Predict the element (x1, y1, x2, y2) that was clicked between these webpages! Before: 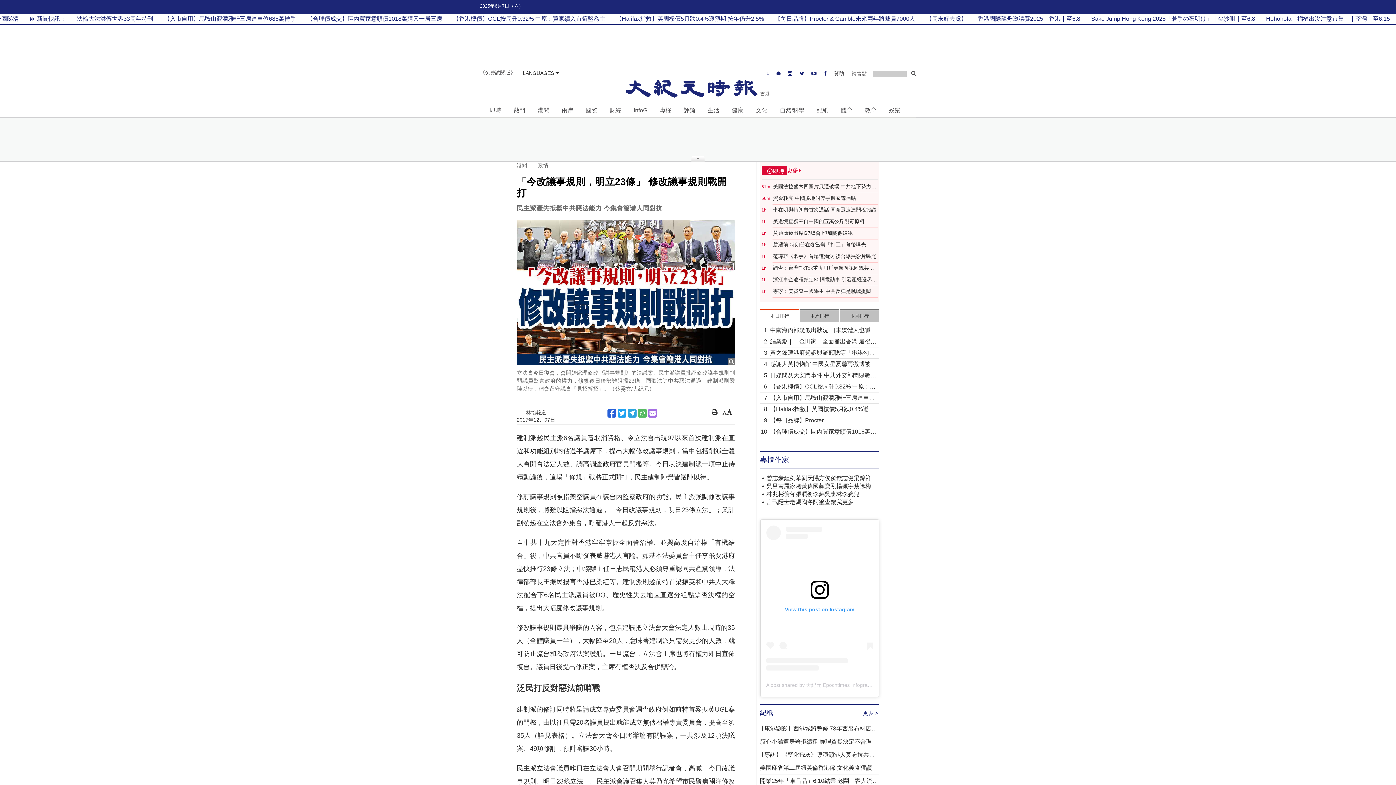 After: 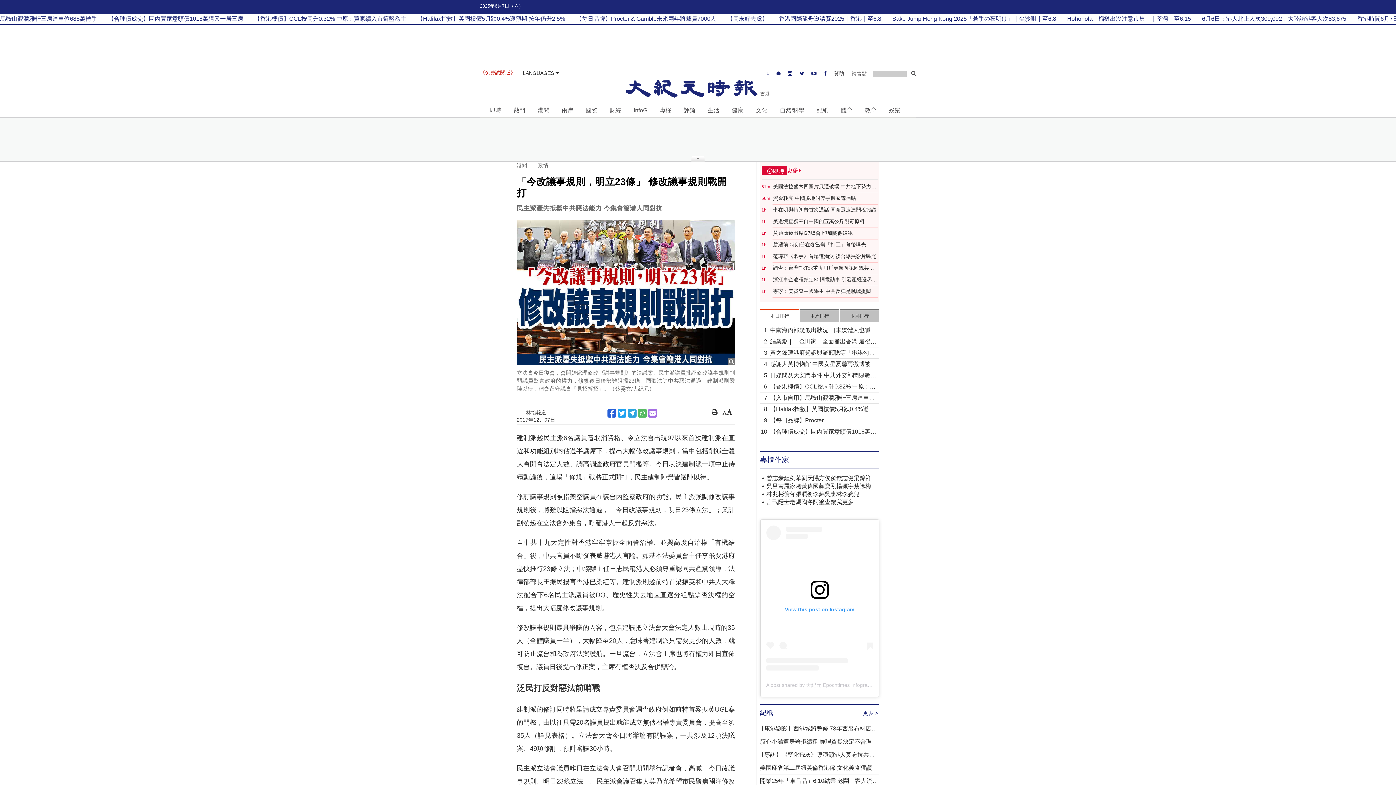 Action: label: 《免費試閱版》 bbox: (480, 69, 515, 76)